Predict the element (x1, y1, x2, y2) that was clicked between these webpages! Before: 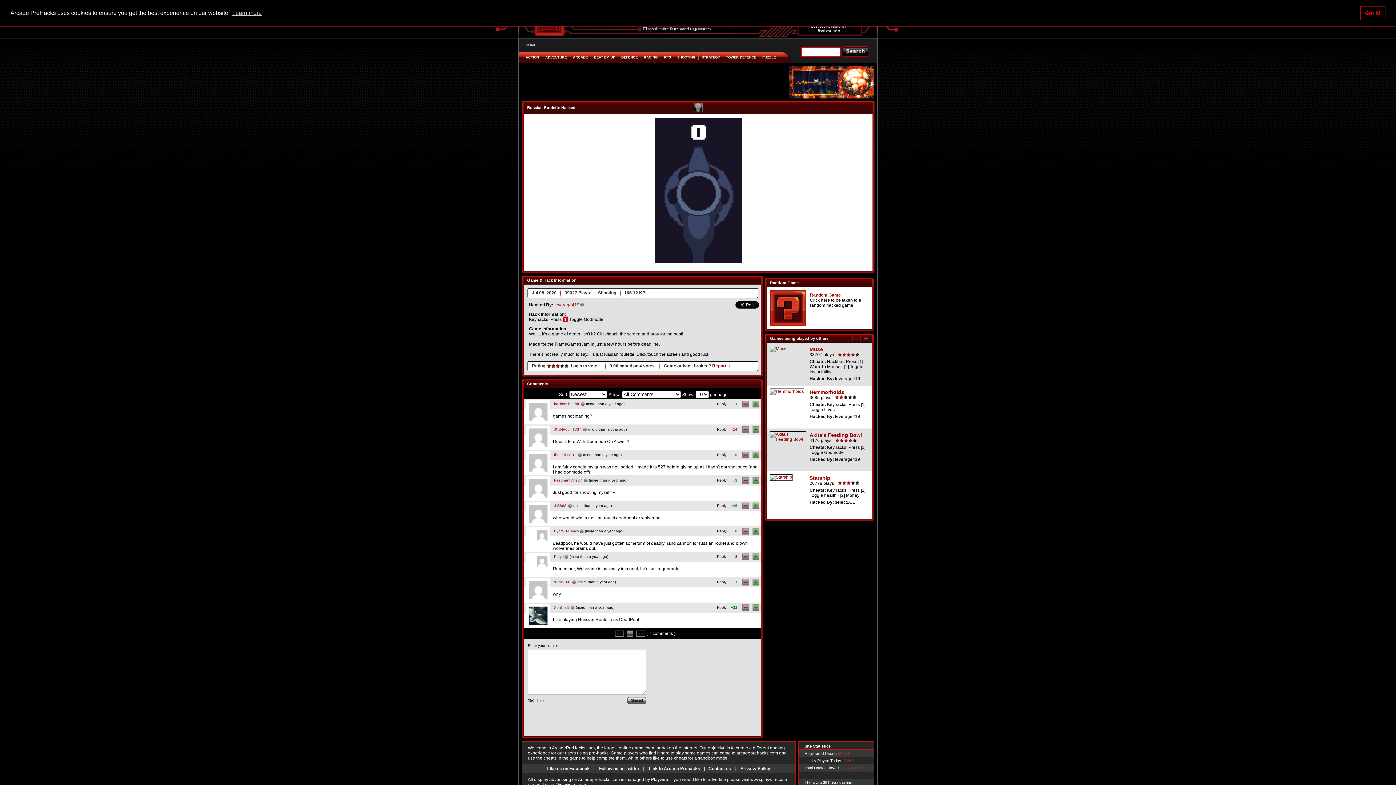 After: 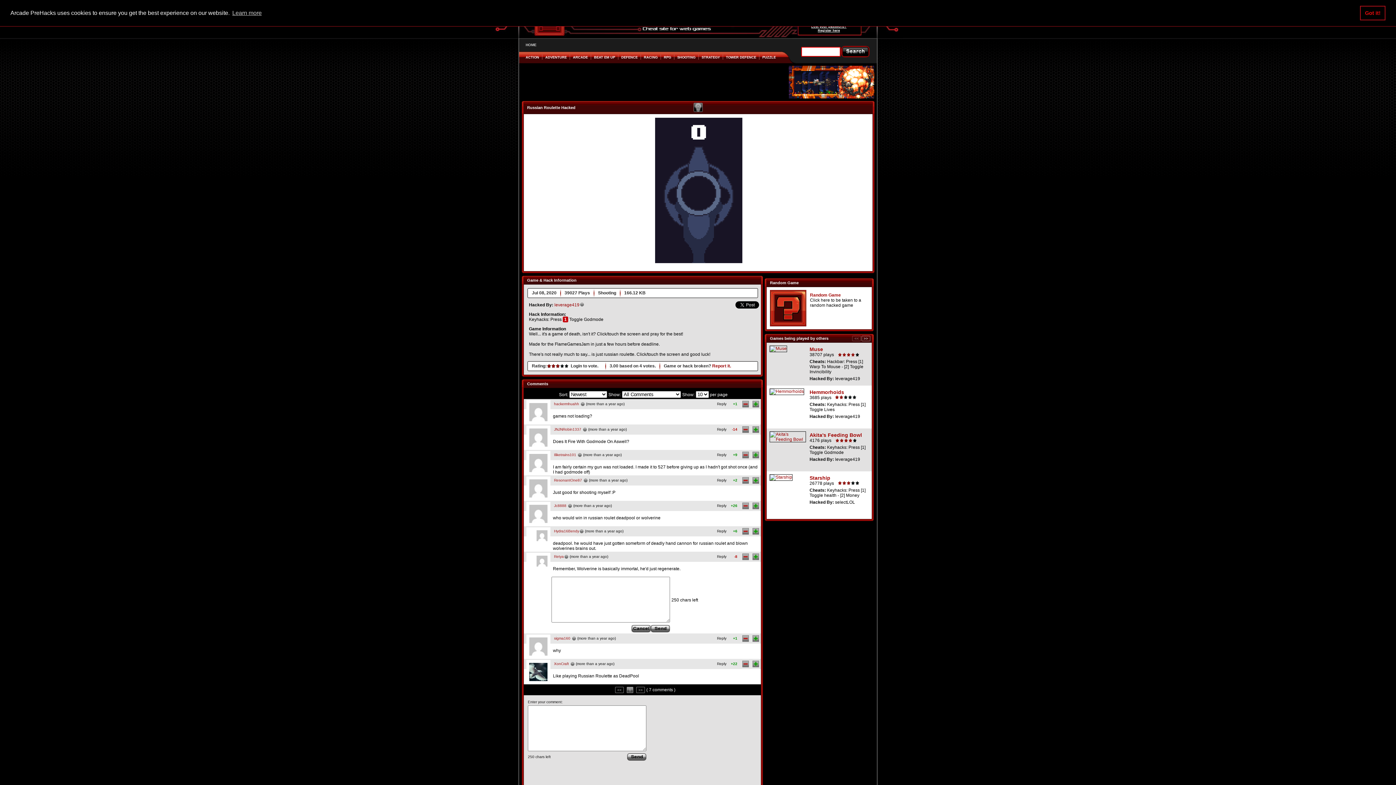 Action: bbox: (717, 554, 726, 558) label: Reply